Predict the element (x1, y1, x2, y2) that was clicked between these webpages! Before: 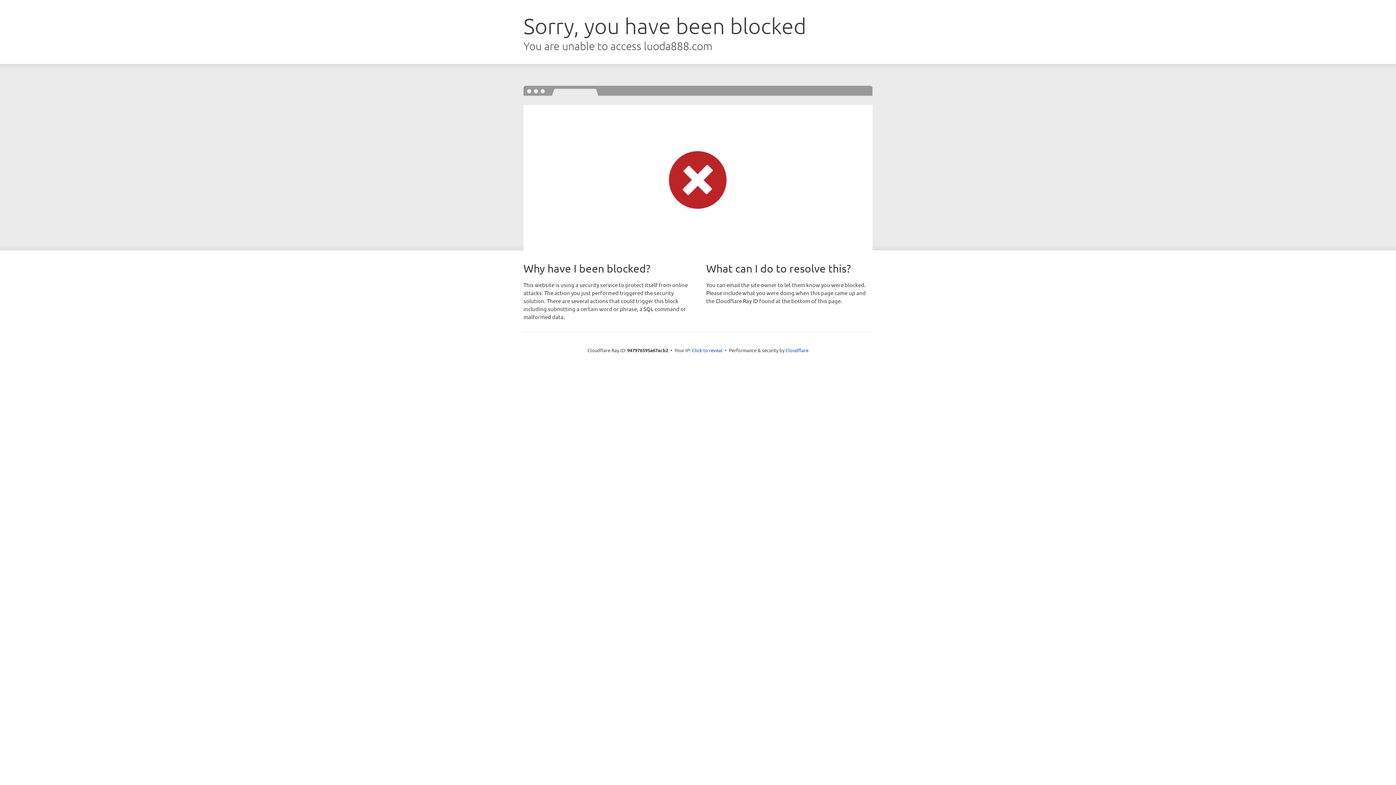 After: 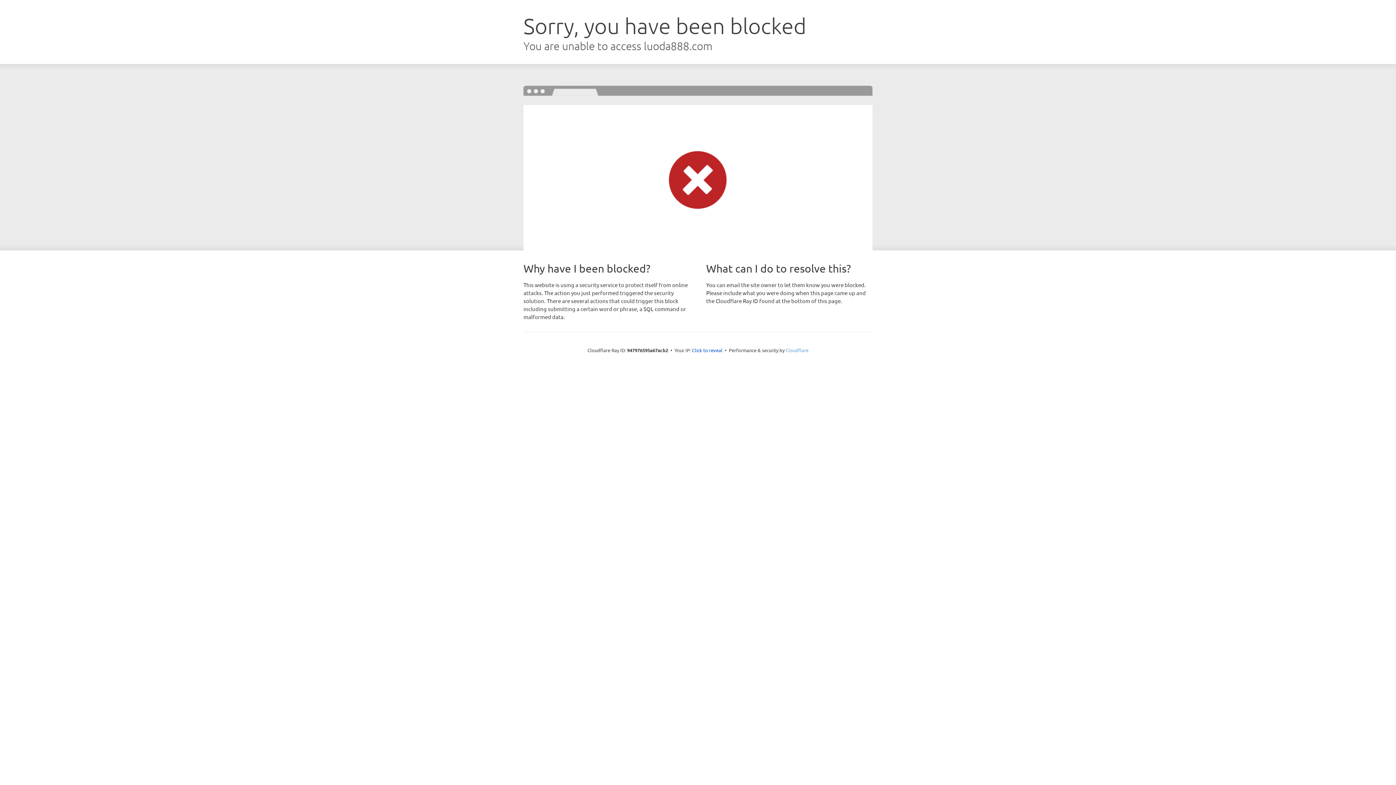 Action: label: Cloudflare bbox: (785, 347, 808, 353)